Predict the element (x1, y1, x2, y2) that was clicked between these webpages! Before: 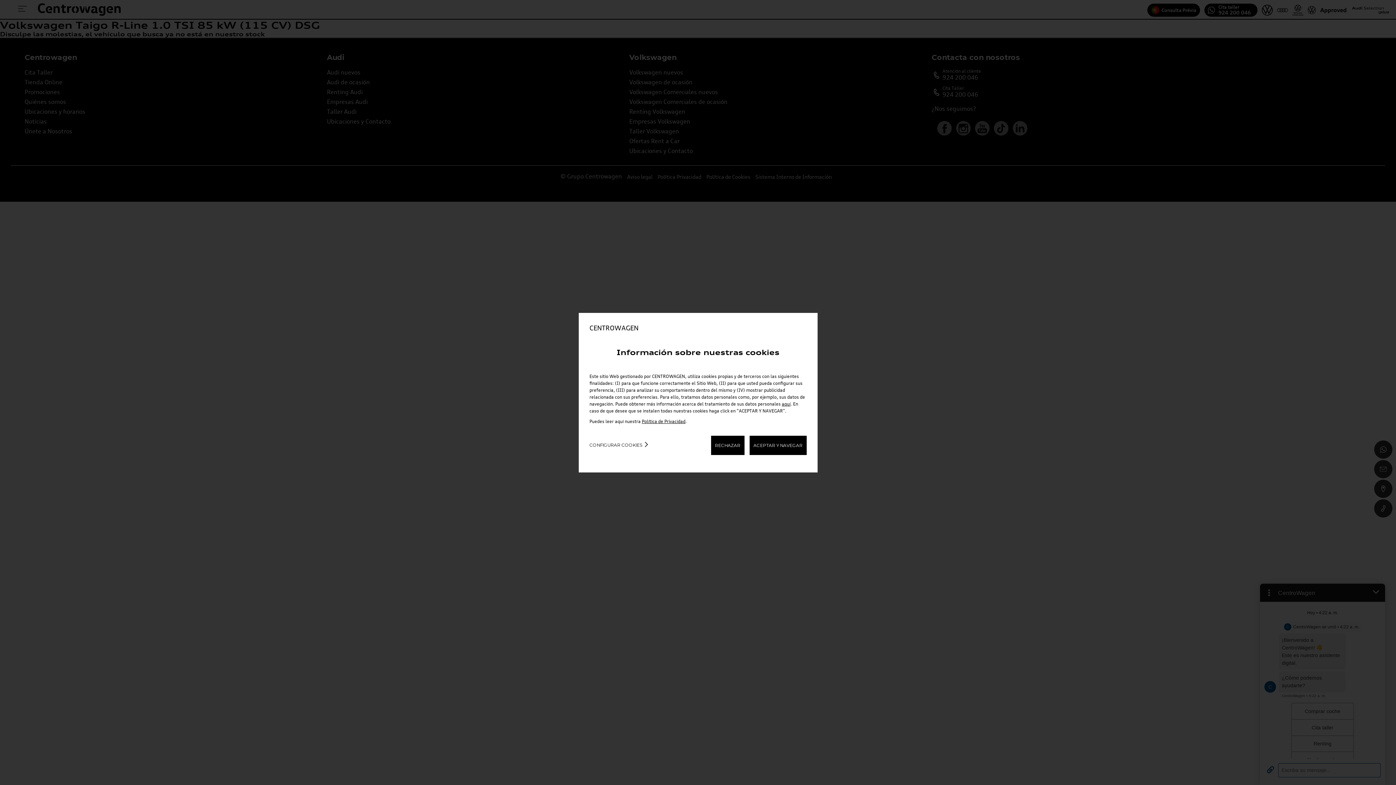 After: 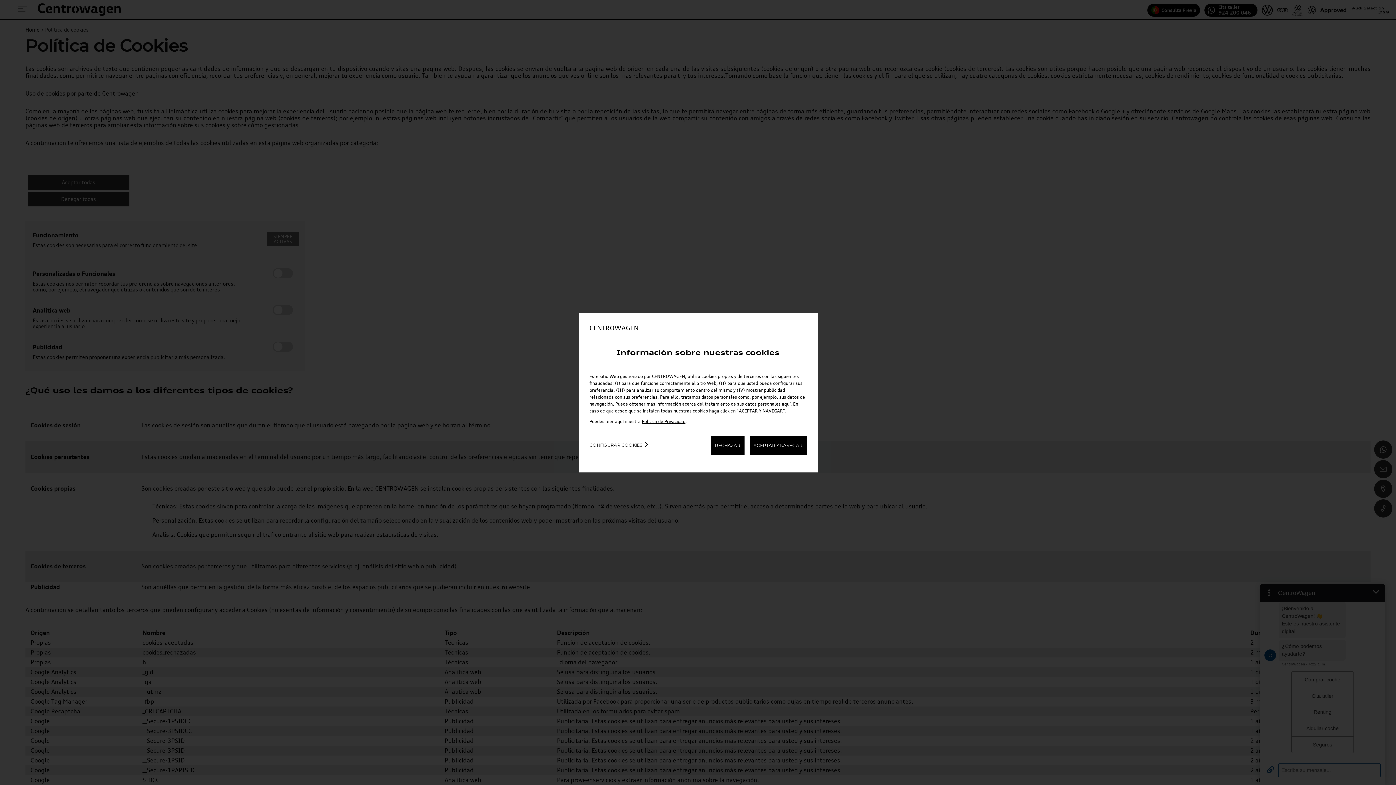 Action: label: aquí bbox: (782, 401, 790, 406)